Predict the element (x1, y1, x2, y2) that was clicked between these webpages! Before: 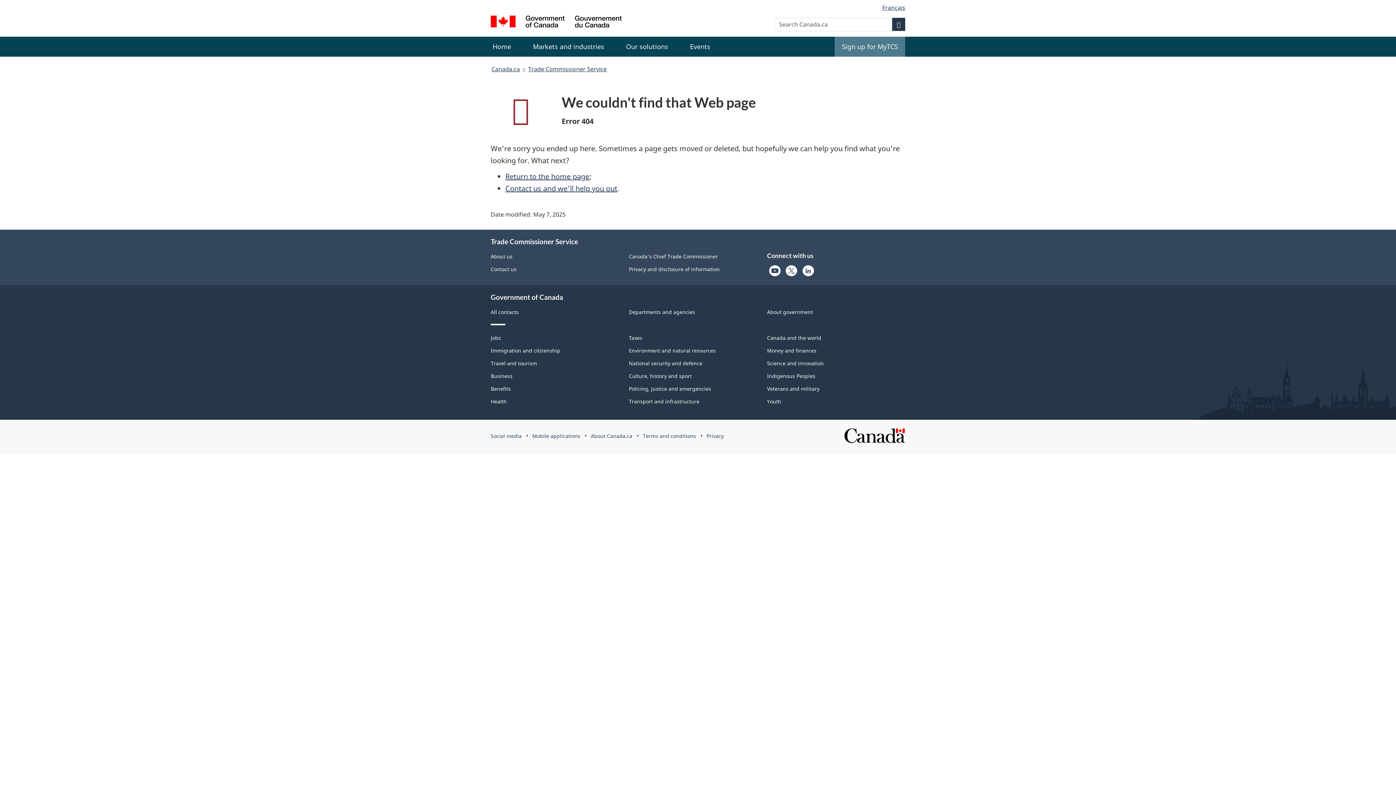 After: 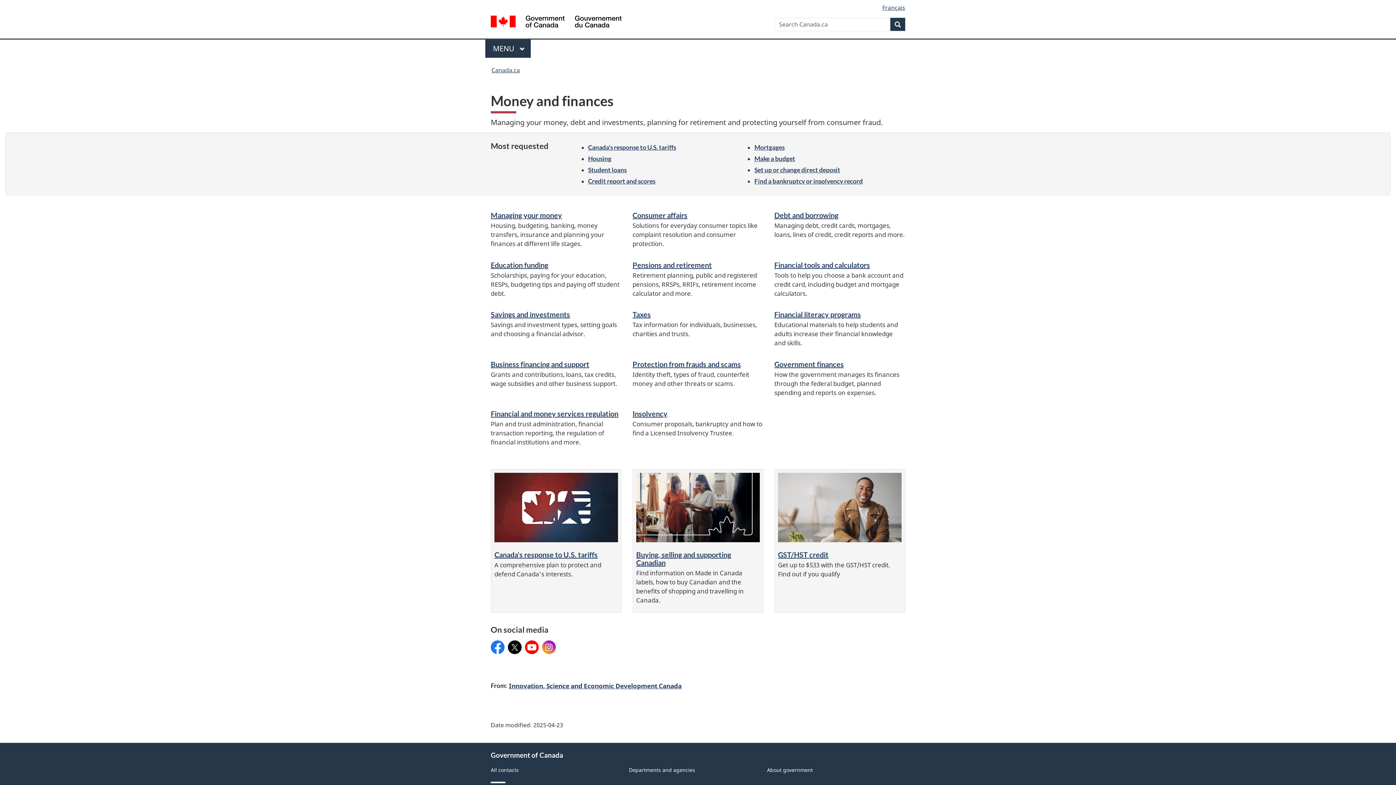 Action: label: Money and finances bbox: (767, 347, 816, 354)